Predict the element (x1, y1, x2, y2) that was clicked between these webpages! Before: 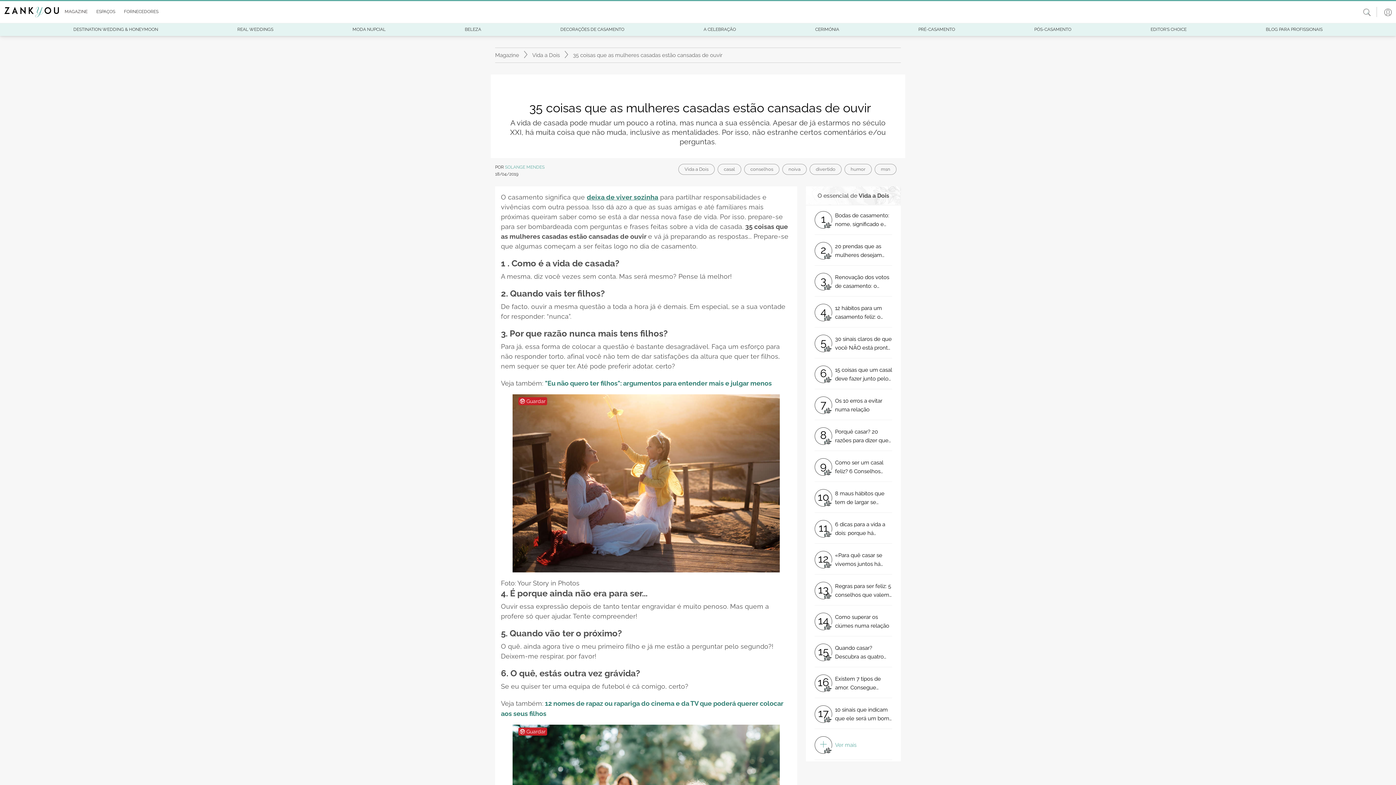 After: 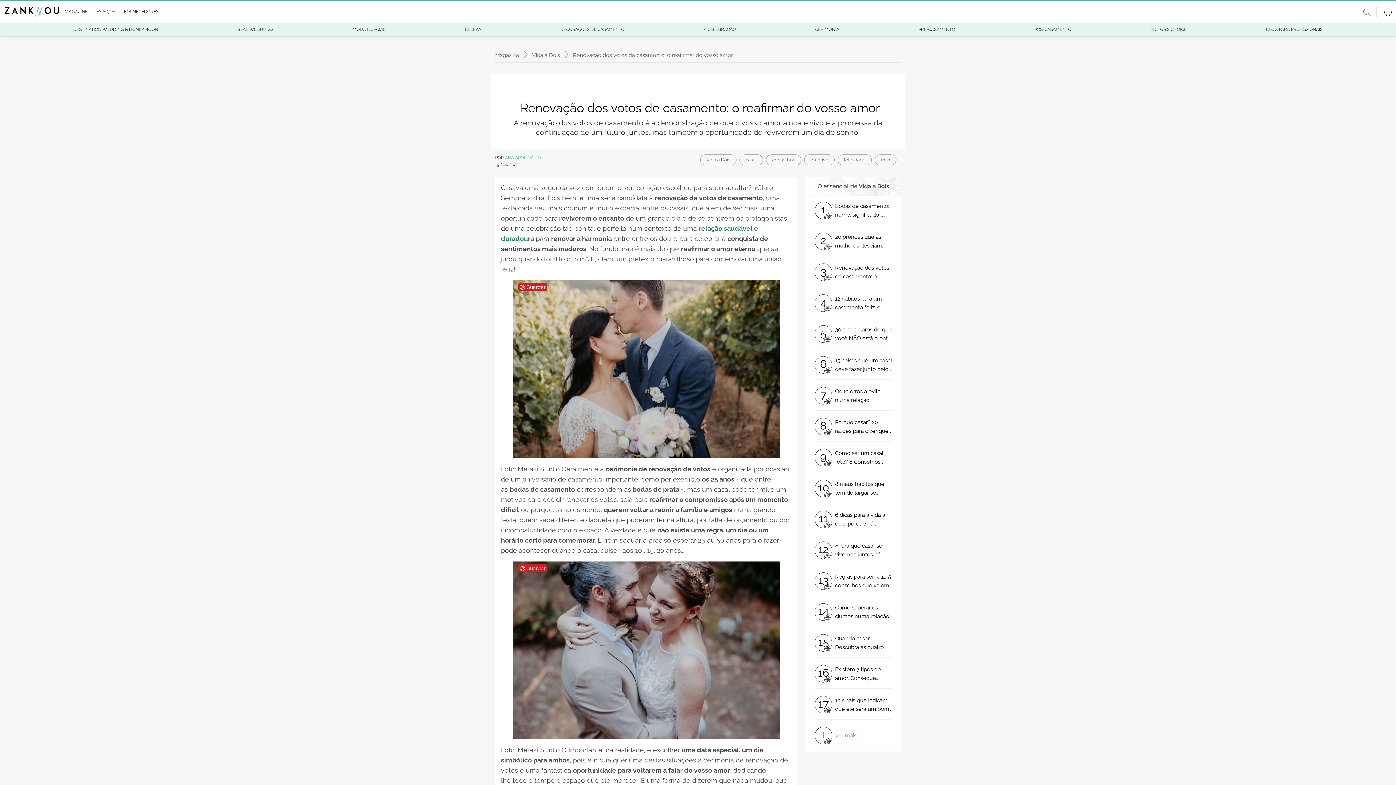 Action: bbox: (814, 267, 892, 296) label: 3
Renovação dos votos de casamento: o reafirmar do vosso amor